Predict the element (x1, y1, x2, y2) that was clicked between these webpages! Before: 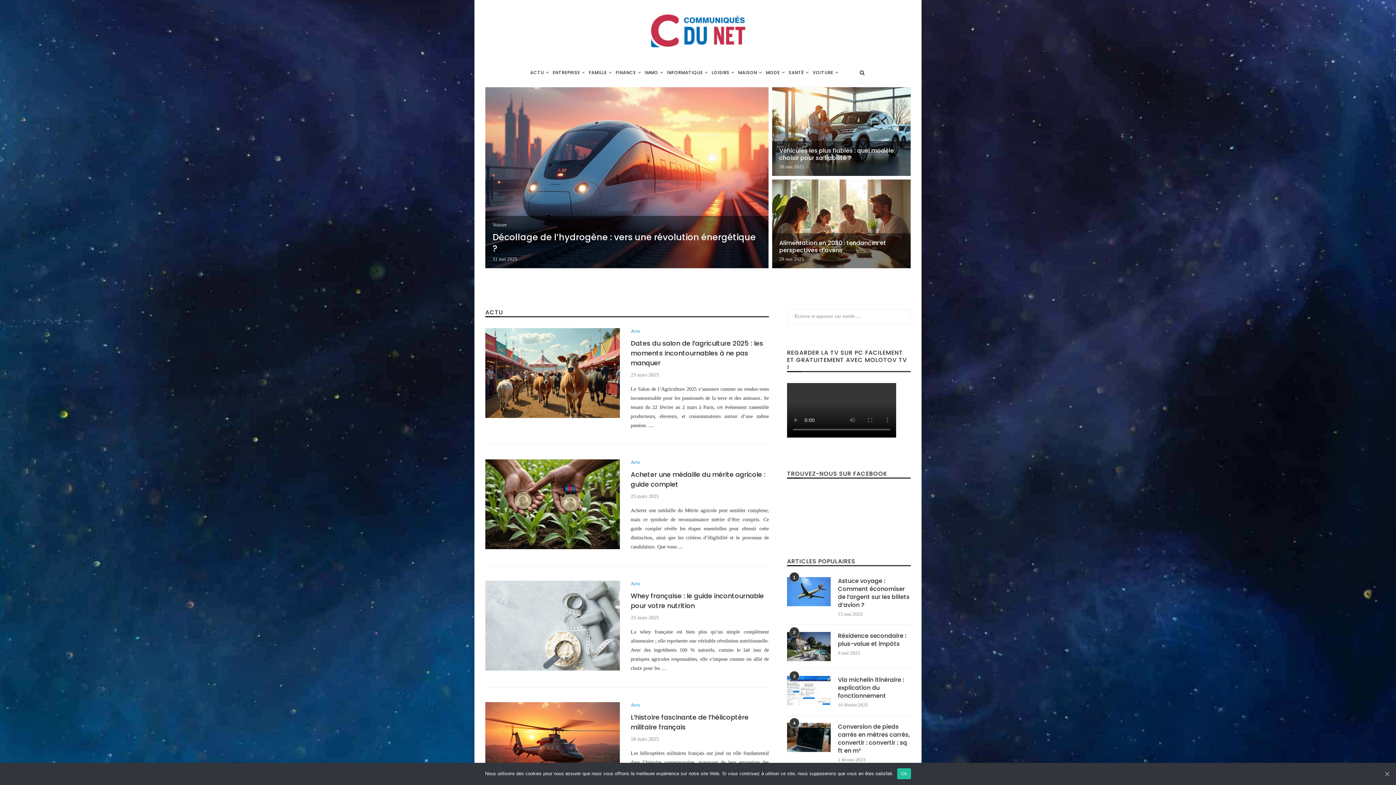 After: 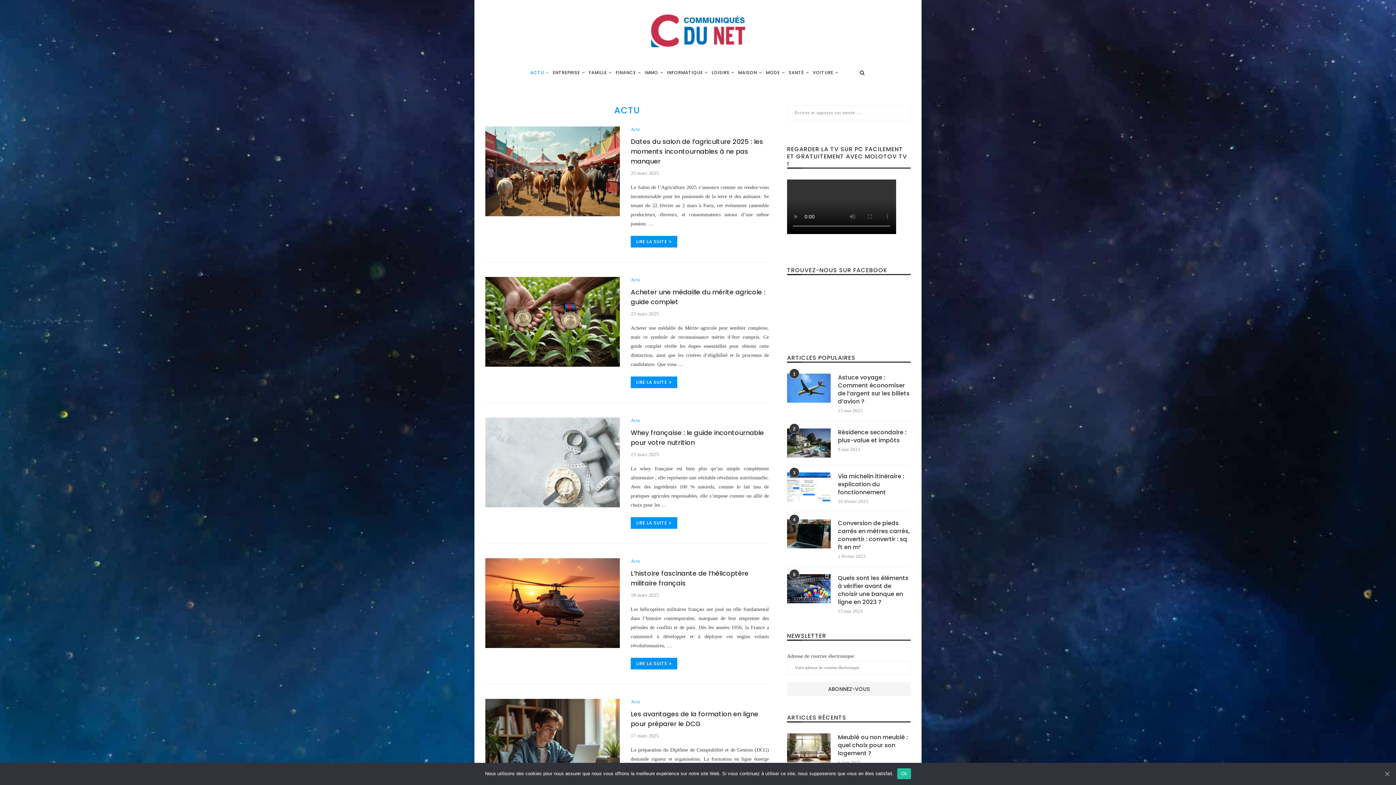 Action: label: Actu bbox: (630, 581, 640, 586)